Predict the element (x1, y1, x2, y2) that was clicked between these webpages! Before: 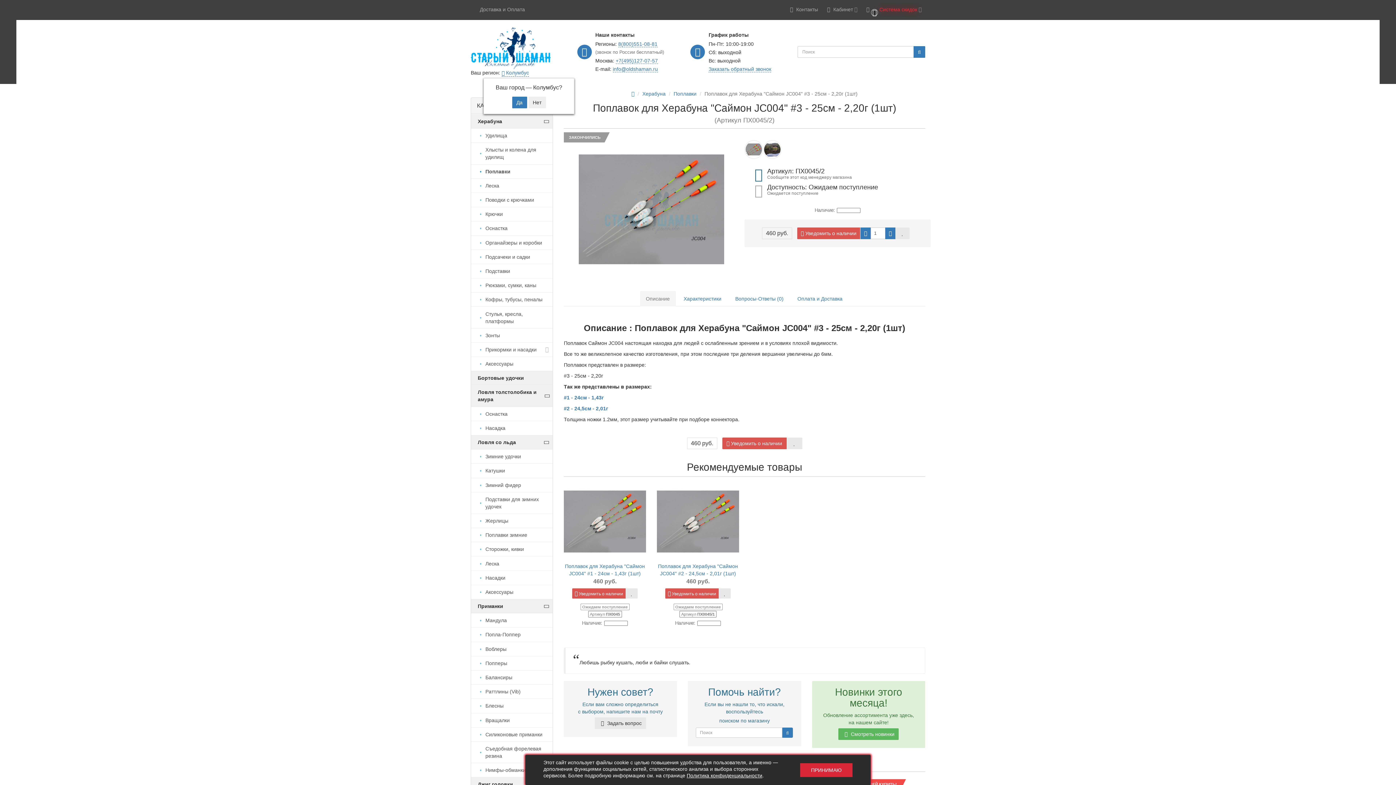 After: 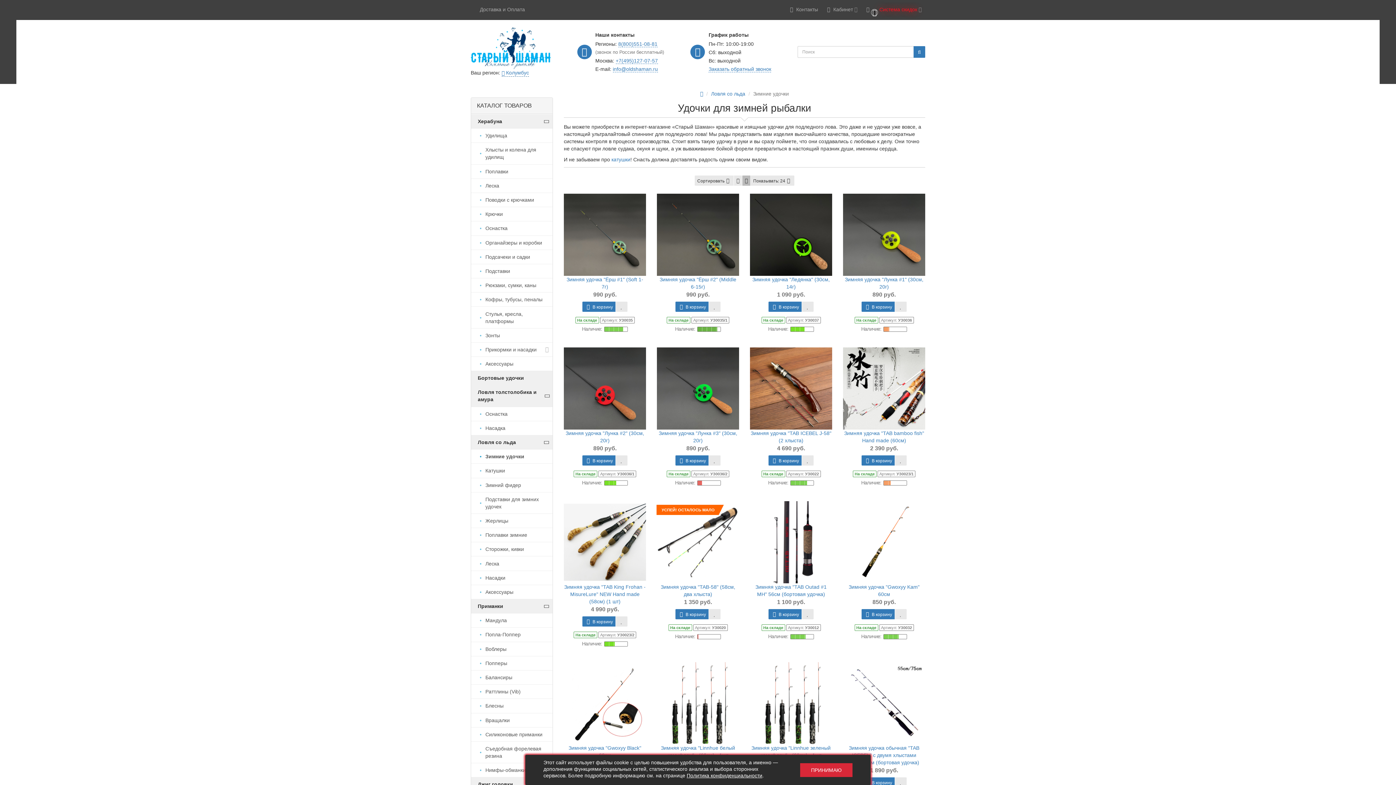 Action: bbox: (471, 449, 552, 463) label: Зимние удочки